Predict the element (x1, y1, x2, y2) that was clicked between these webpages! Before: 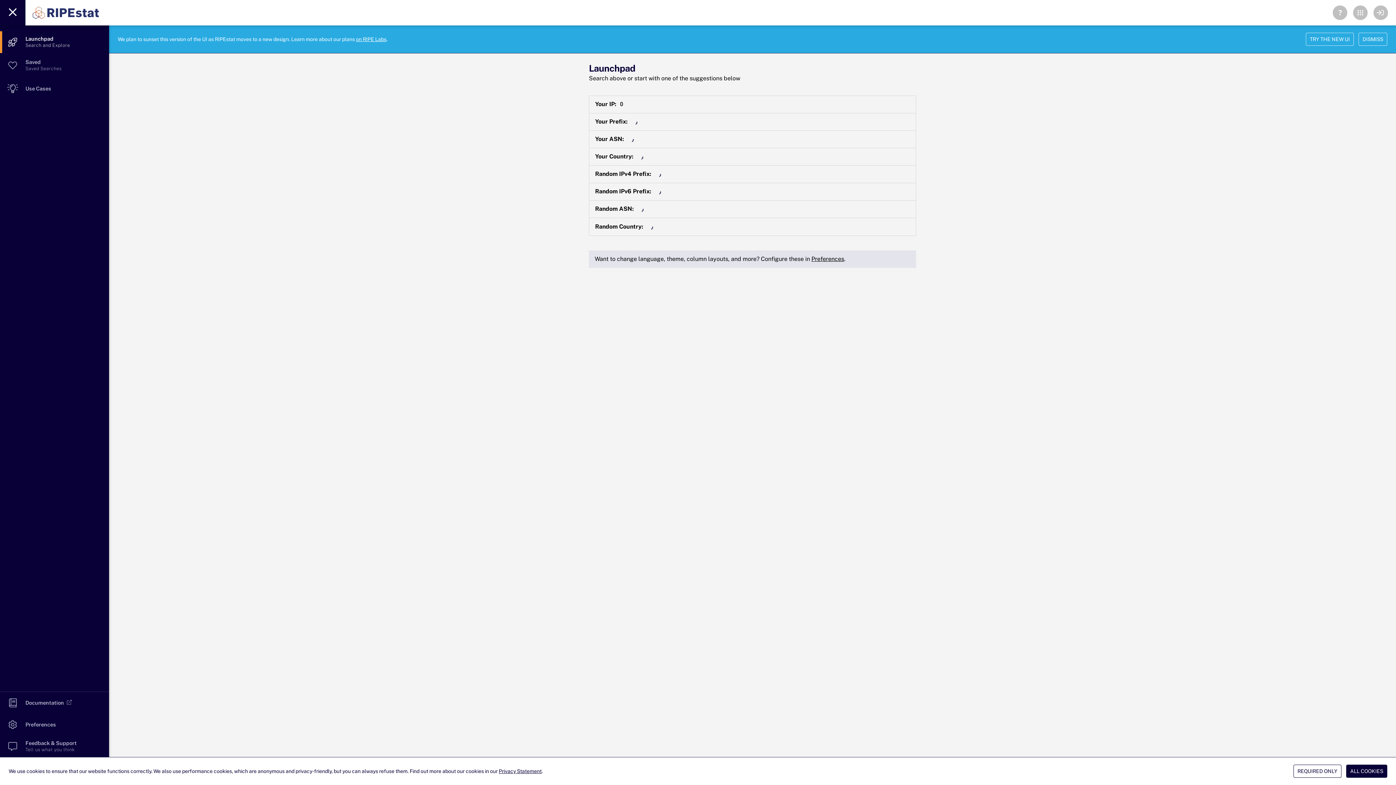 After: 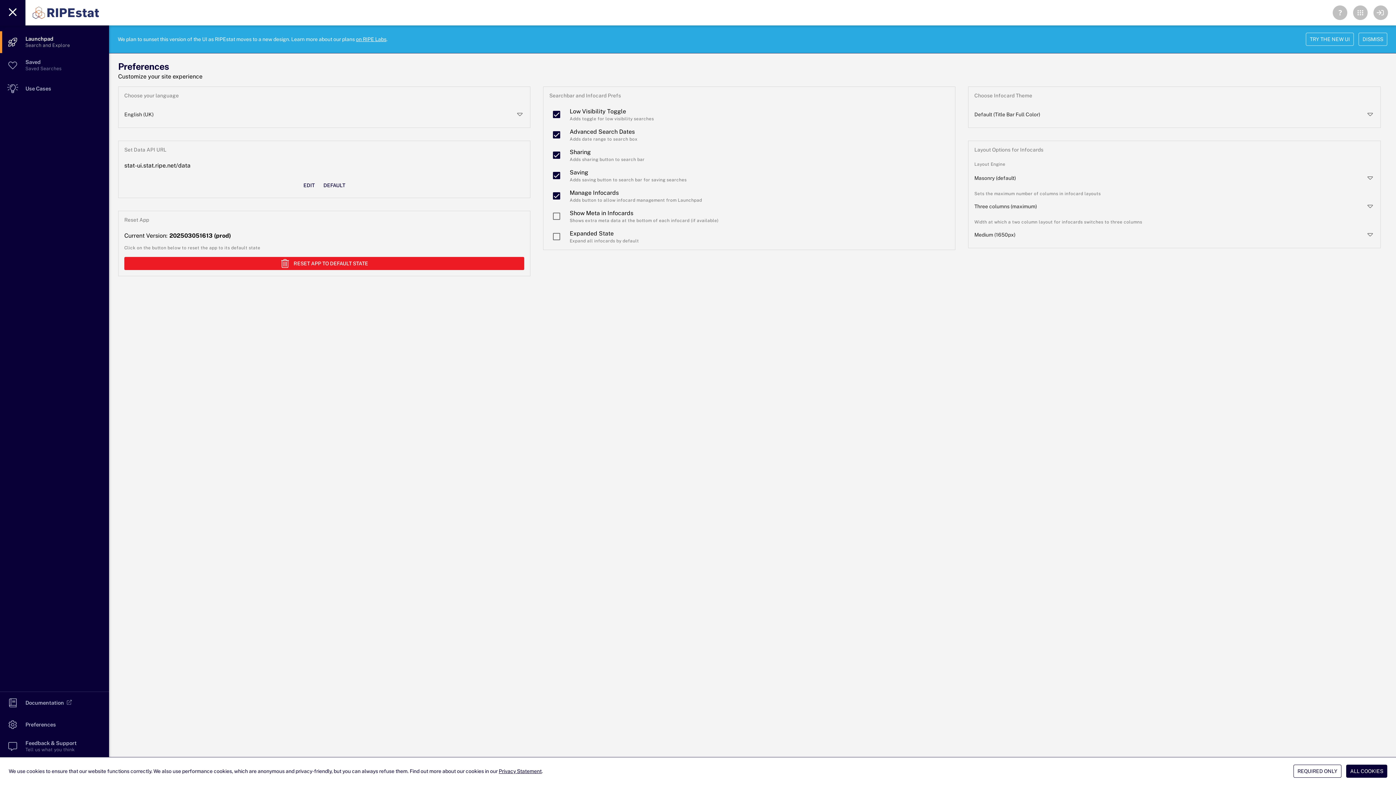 Action: bbox: (811, 255, 844, 262) label: Preferences